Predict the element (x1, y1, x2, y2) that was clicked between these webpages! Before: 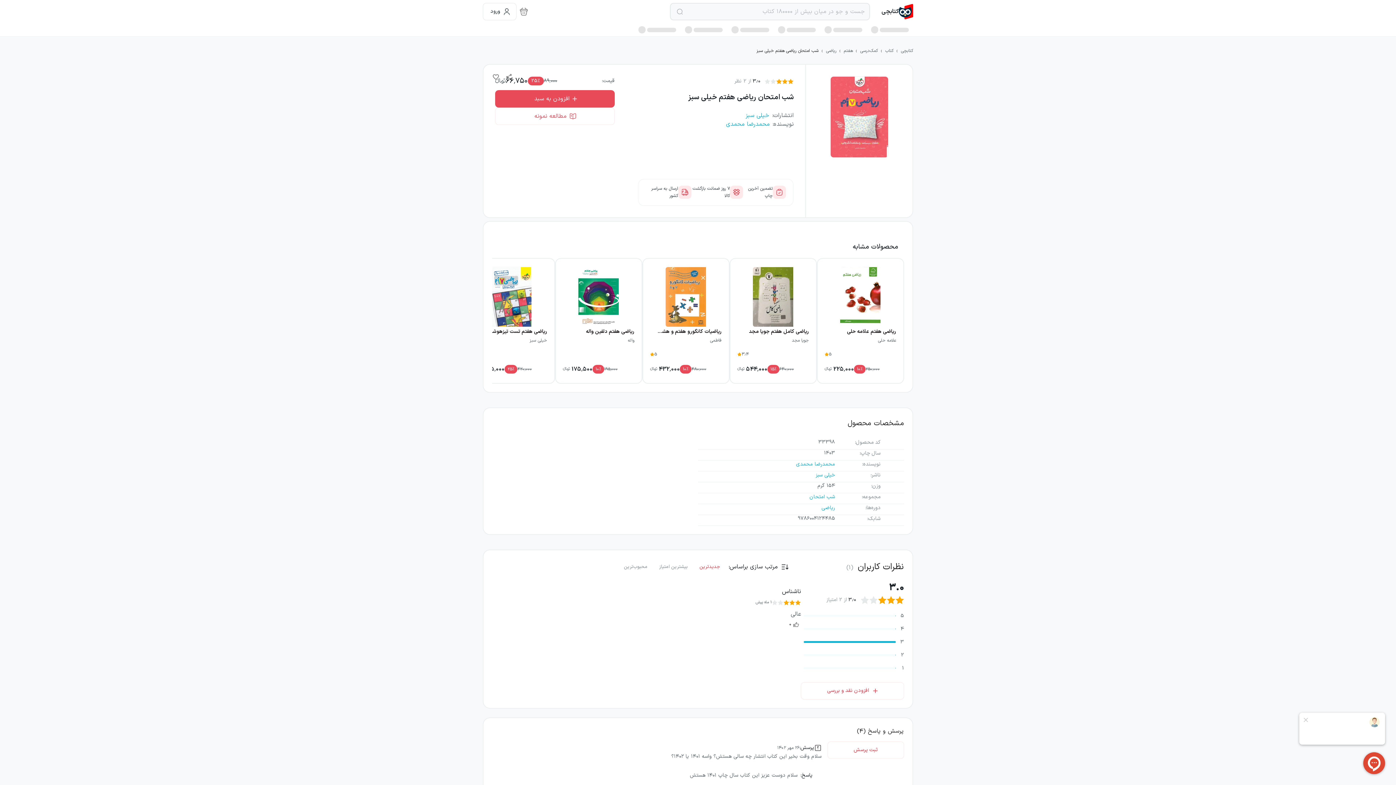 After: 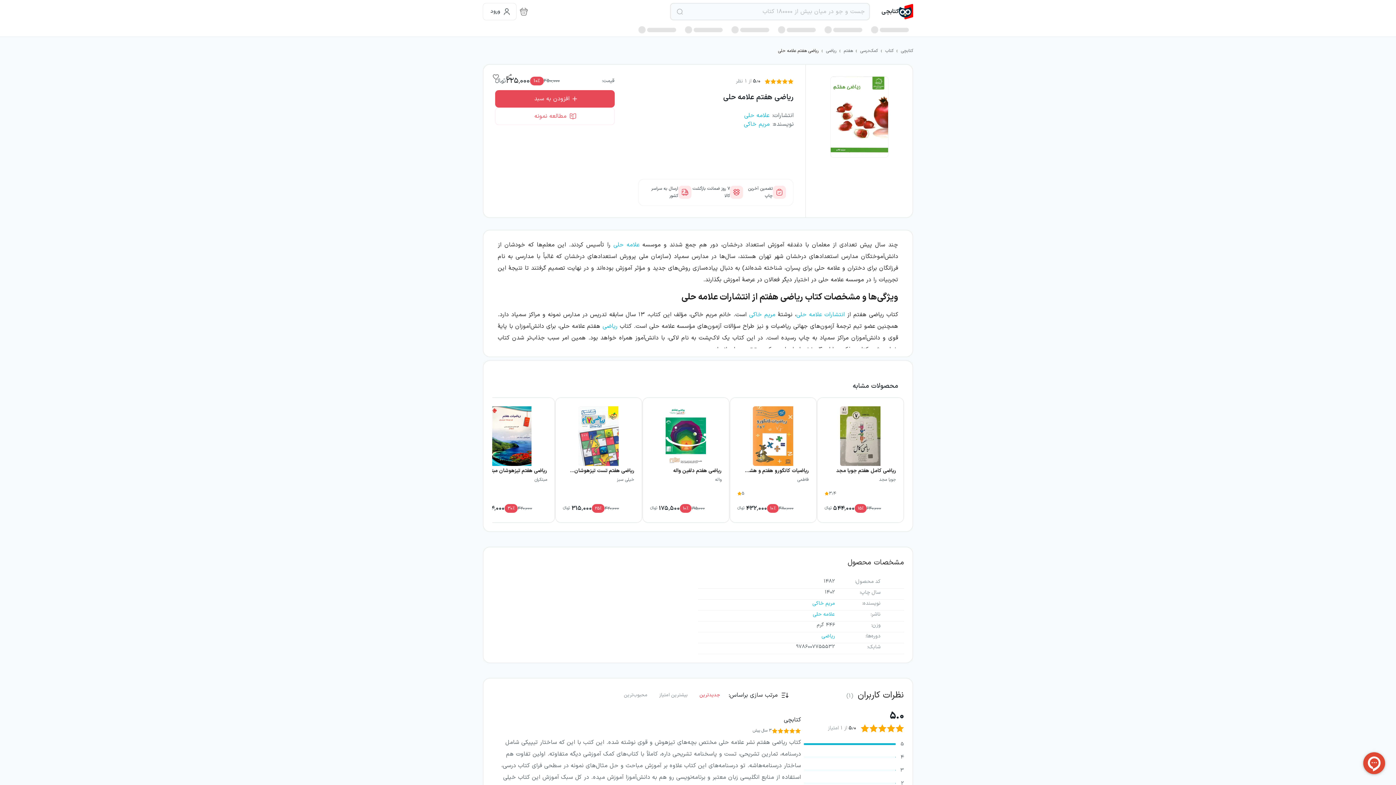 Action: bbox: (816, 258, 904, 383) label: ریاضی هفتم علامه حلی
علامه حلی

5

250,000
10٪
225,000
تومانءء